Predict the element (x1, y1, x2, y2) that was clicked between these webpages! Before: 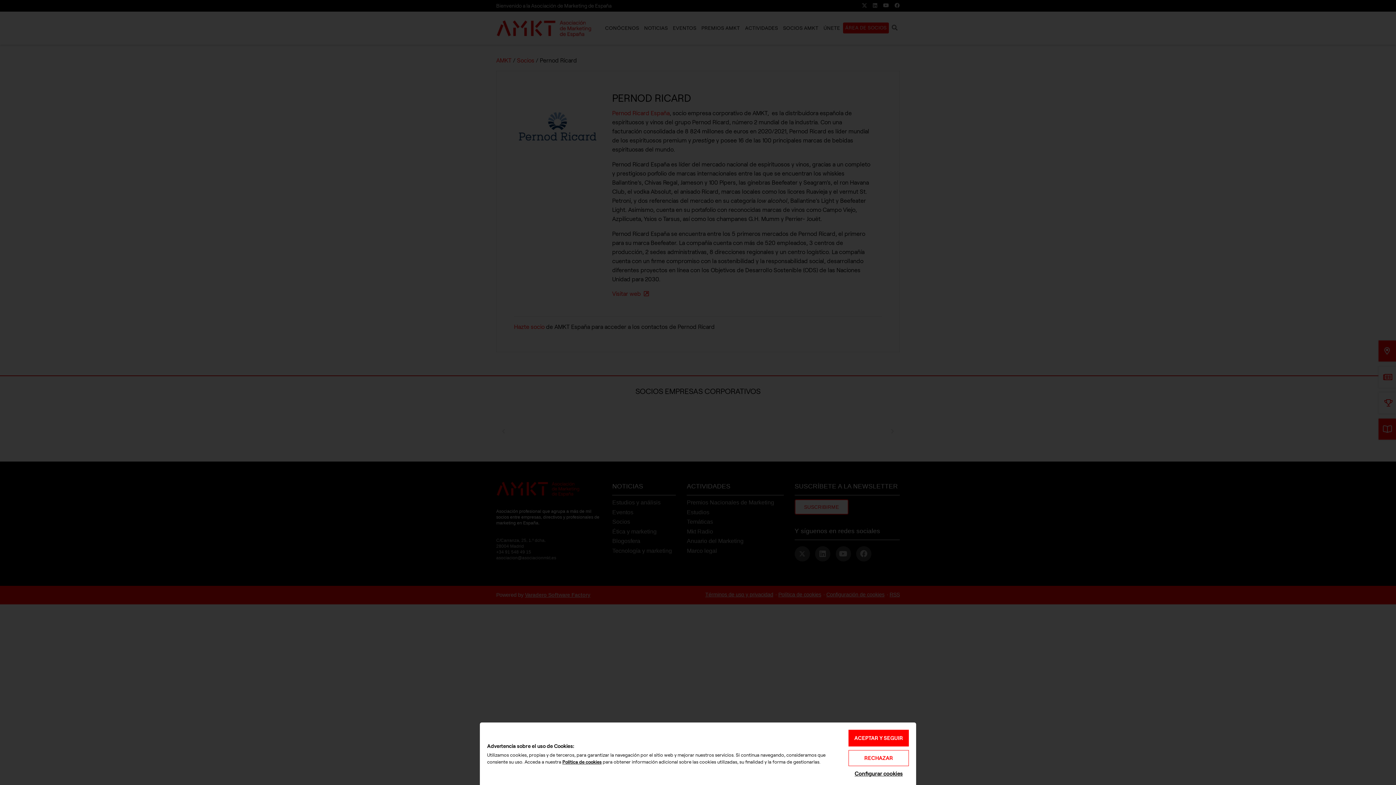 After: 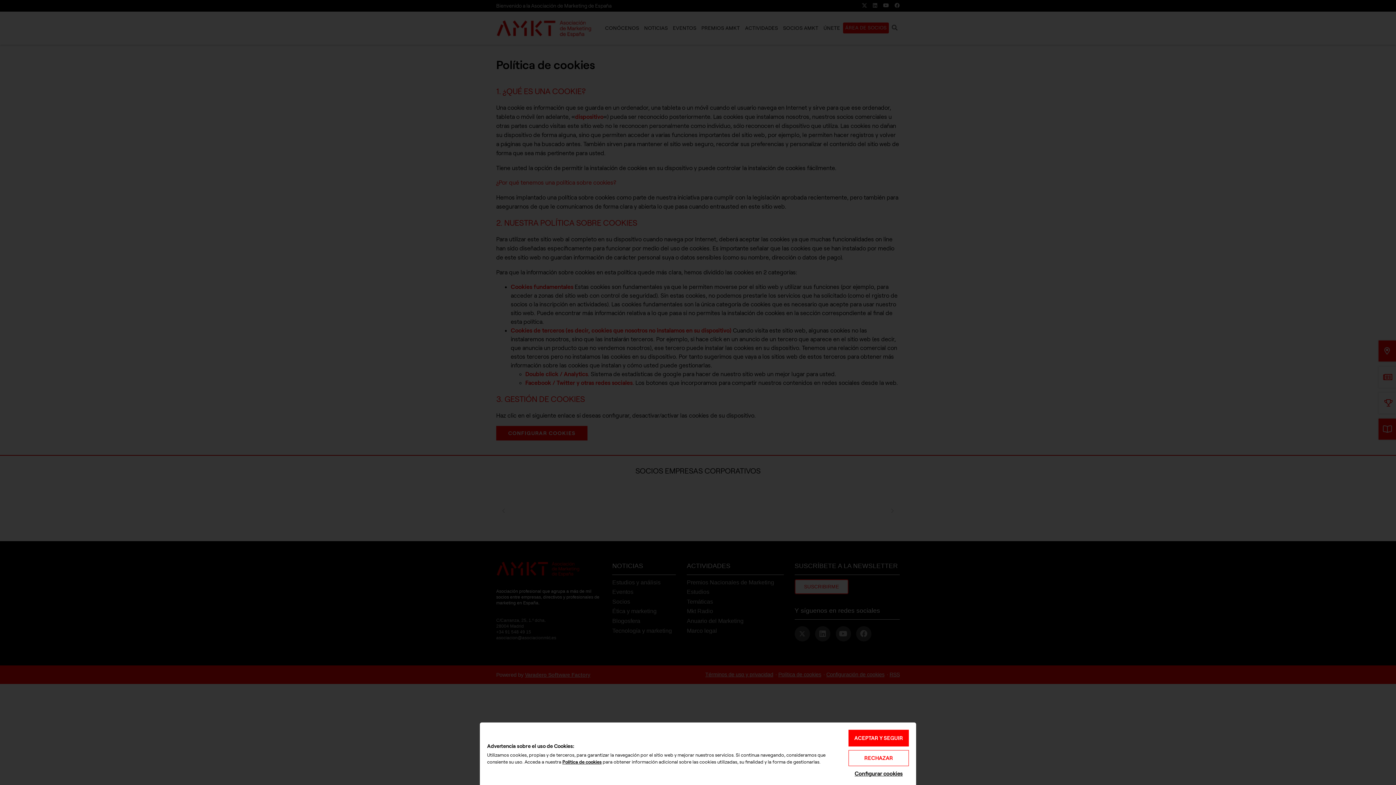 Action: bbox: (562, 759, 601, 764) label: Política de cookies